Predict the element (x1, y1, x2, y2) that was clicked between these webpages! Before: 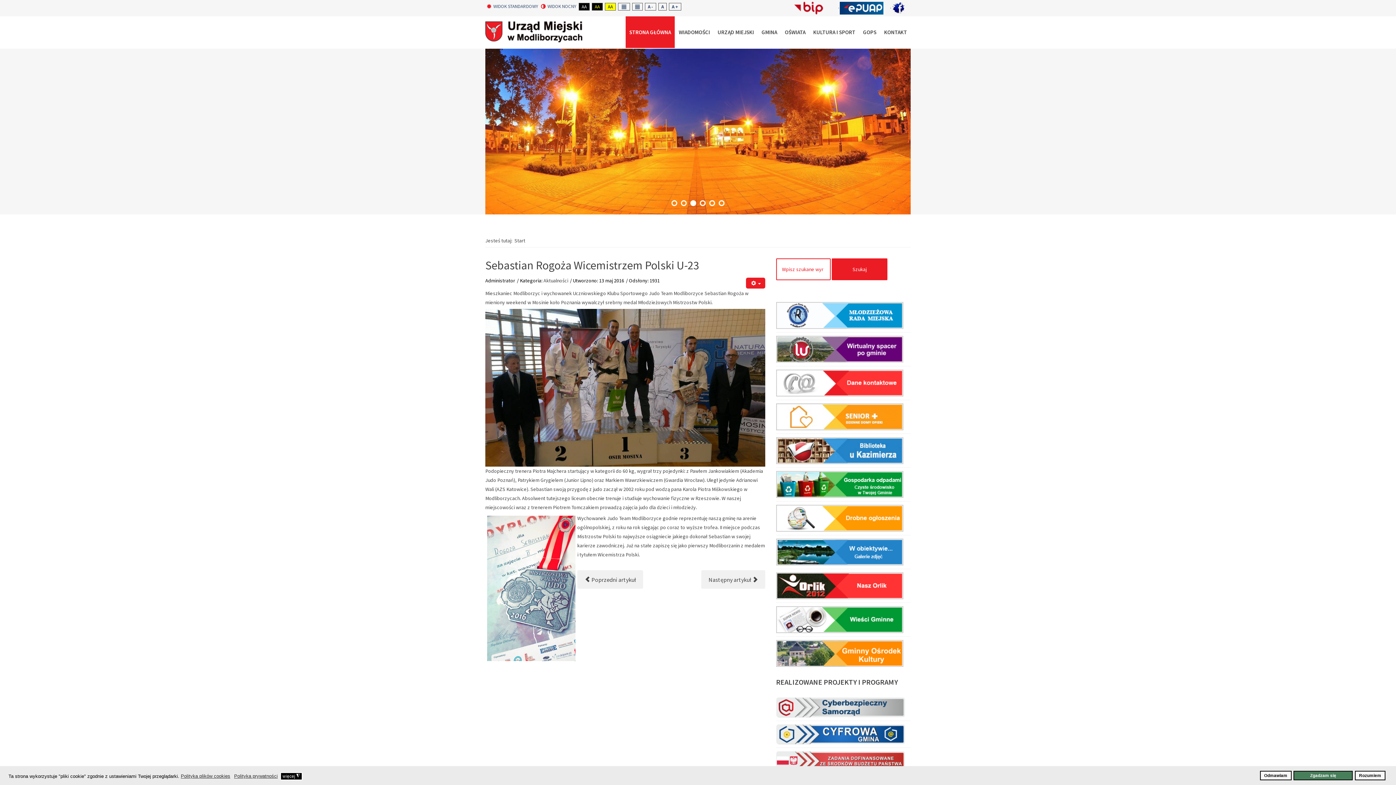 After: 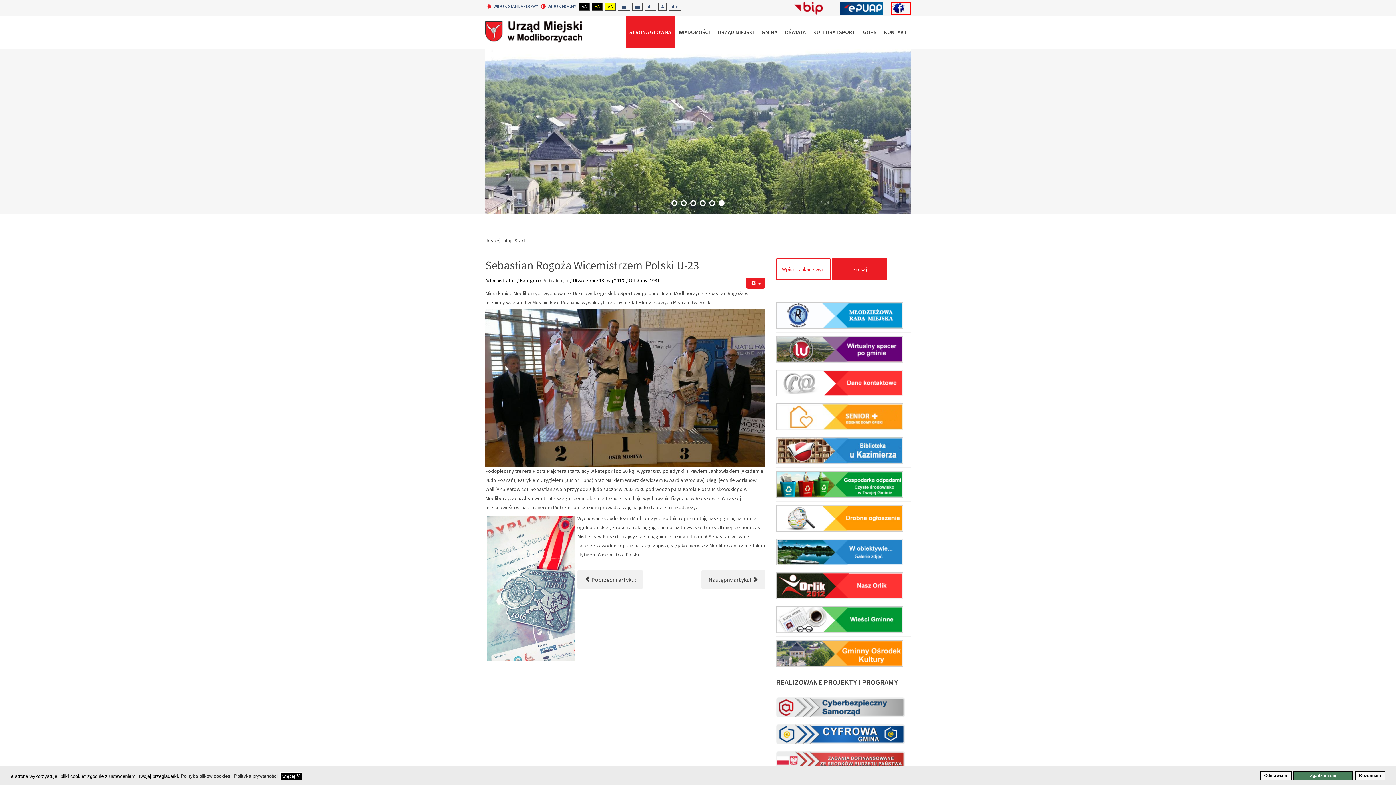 Action: bbox: (891, 1, 910, 14)